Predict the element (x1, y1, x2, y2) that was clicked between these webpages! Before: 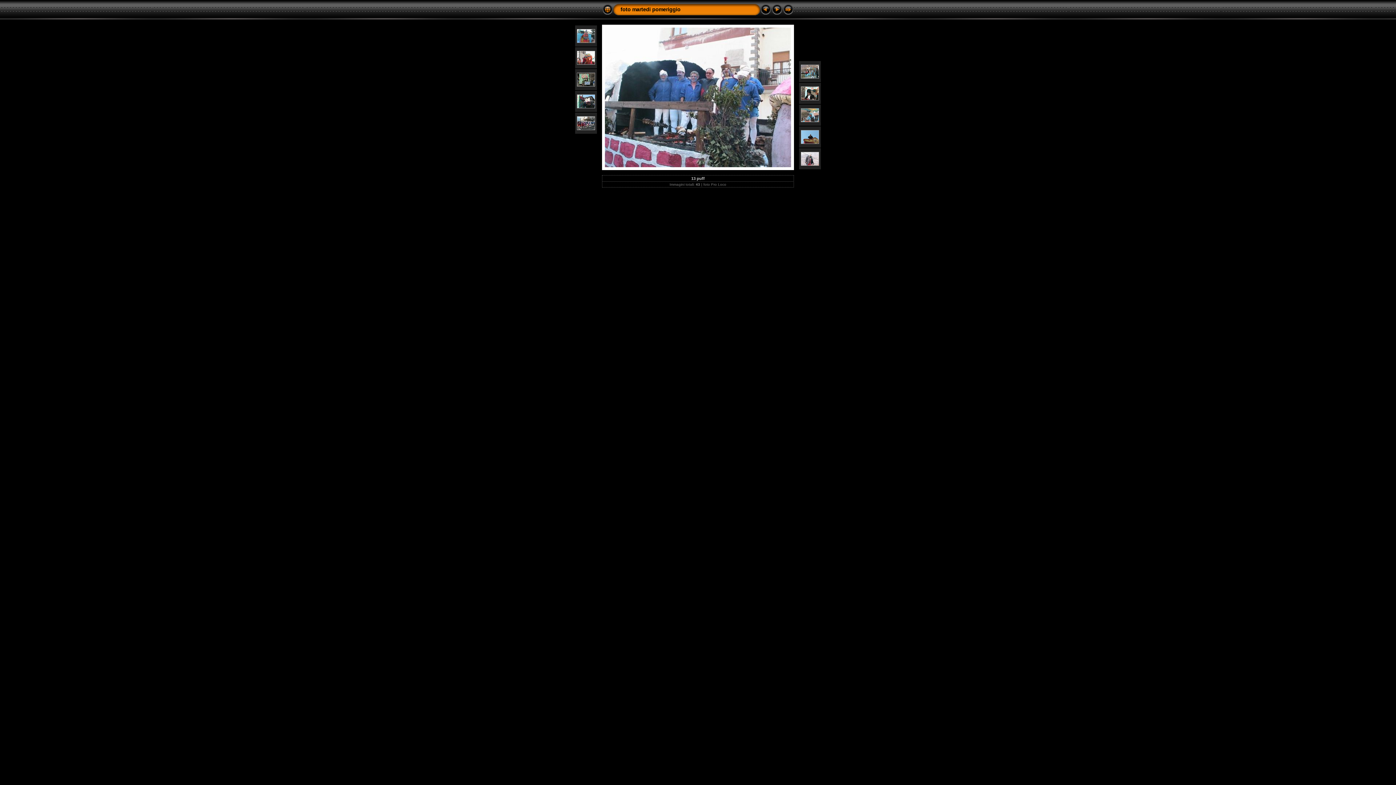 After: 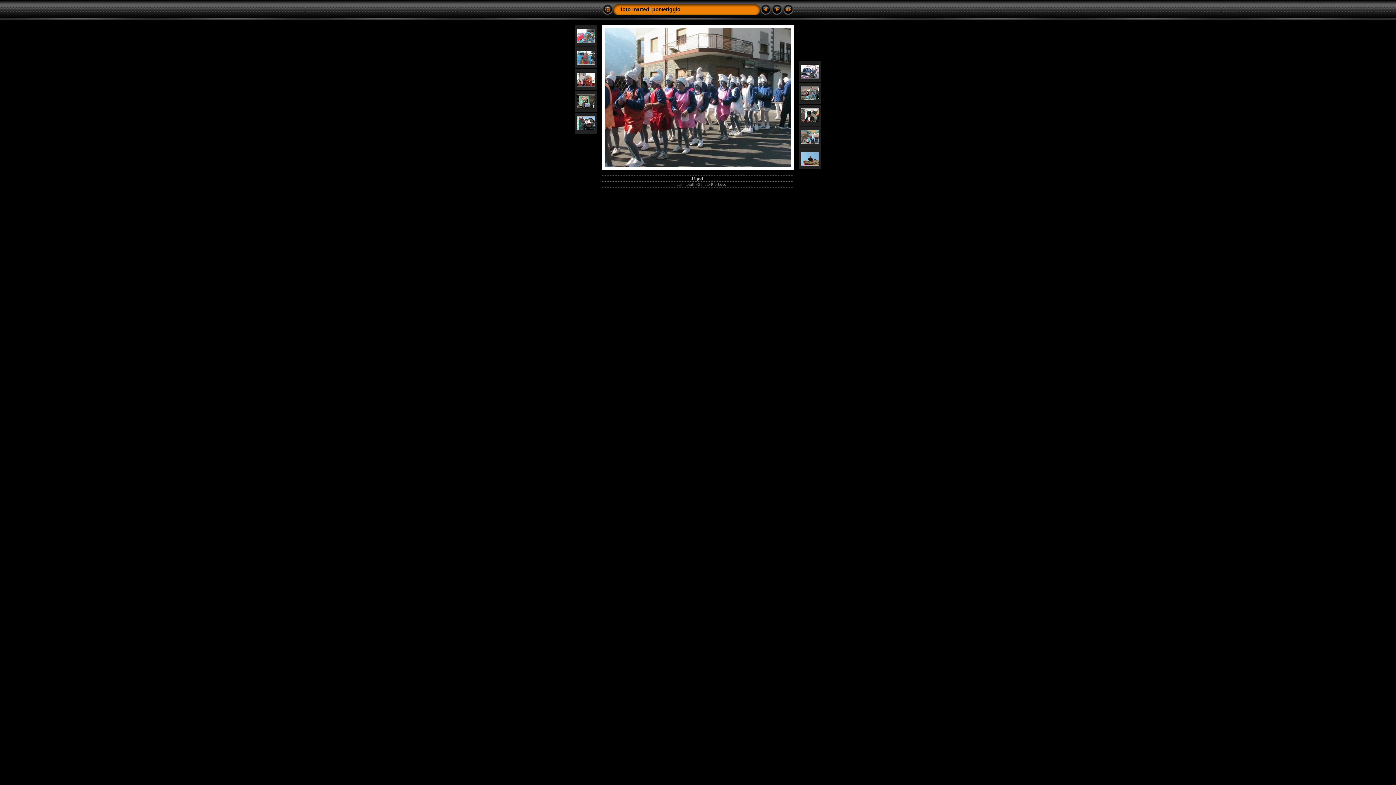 Action: bbox: (760, 11, 771, 16)